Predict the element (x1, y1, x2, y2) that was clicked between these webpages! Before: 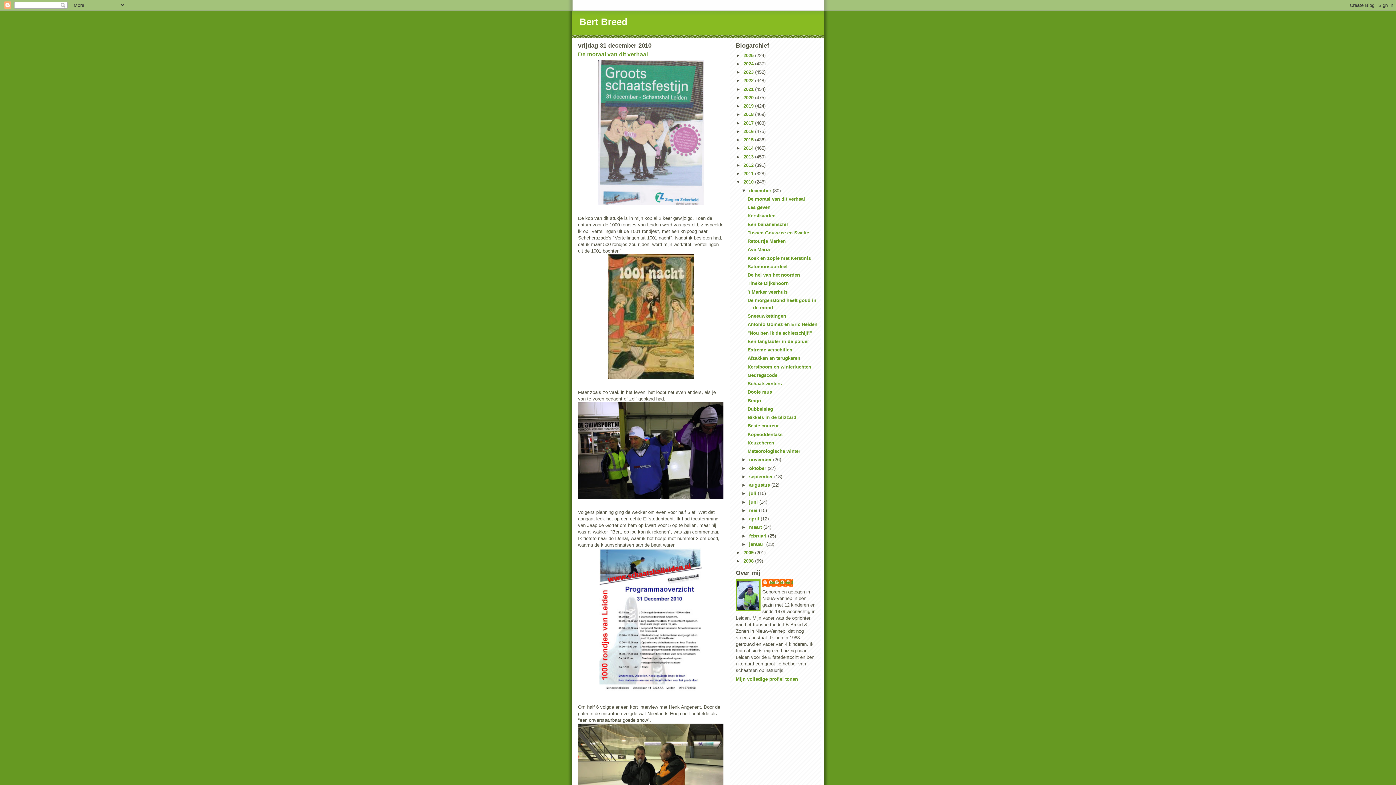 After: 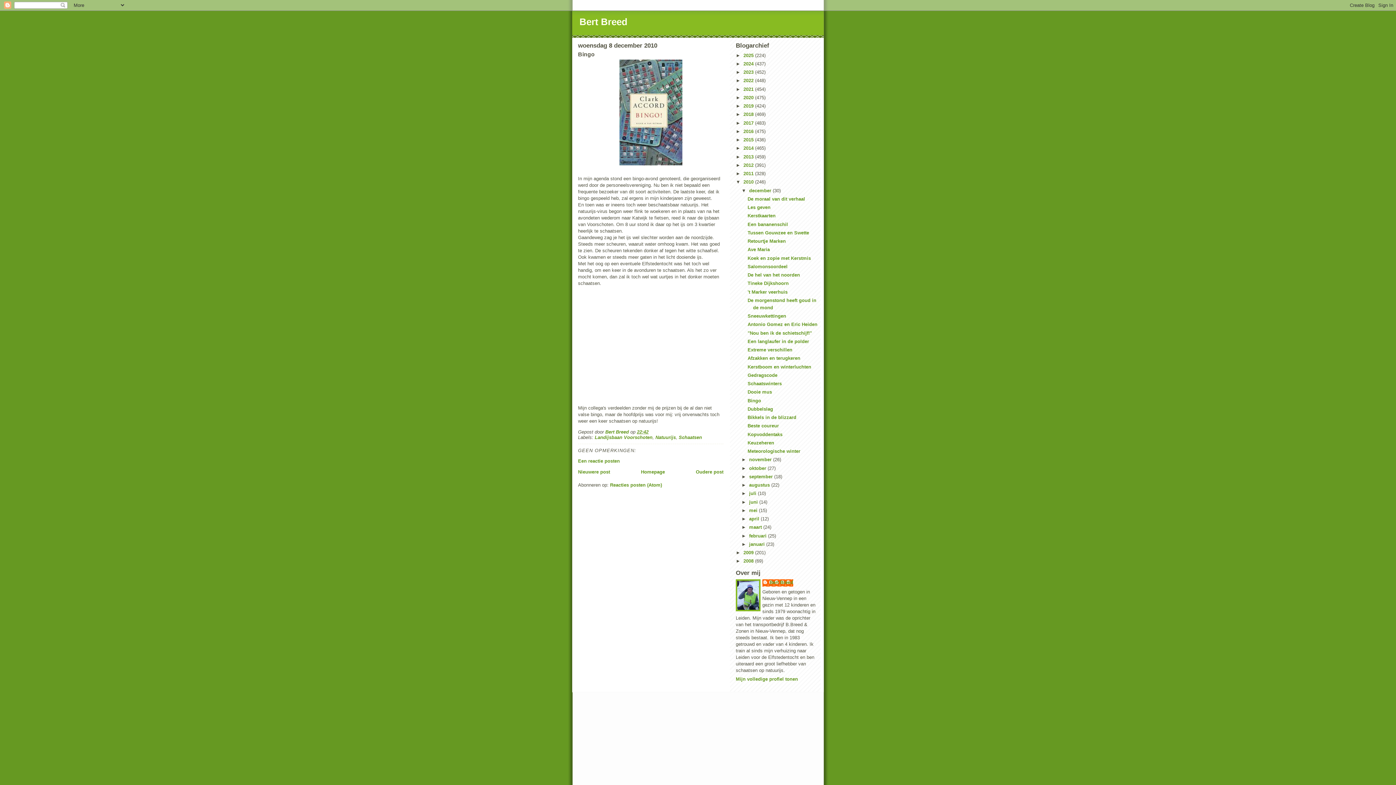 Action: label: Bingo bbox: (747, 398, 761, 403)